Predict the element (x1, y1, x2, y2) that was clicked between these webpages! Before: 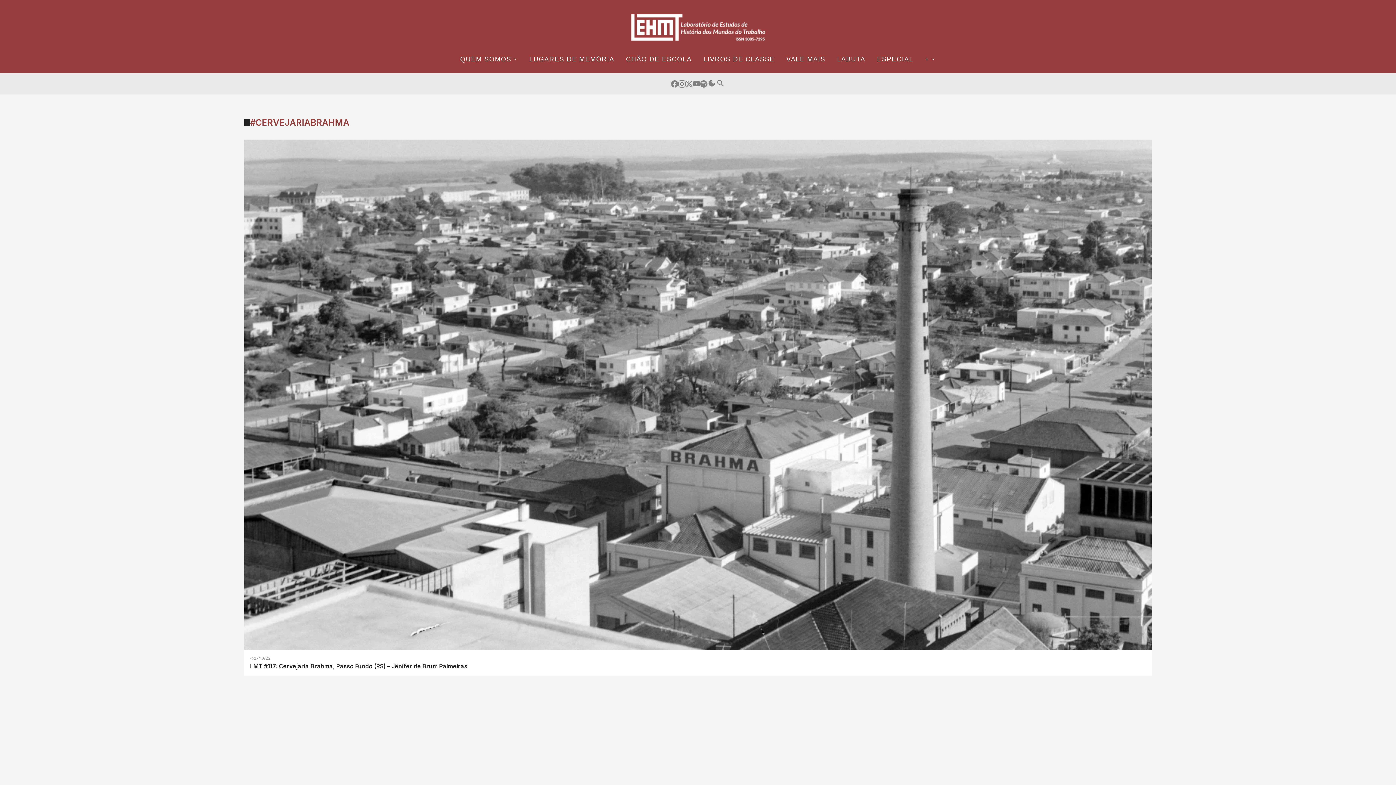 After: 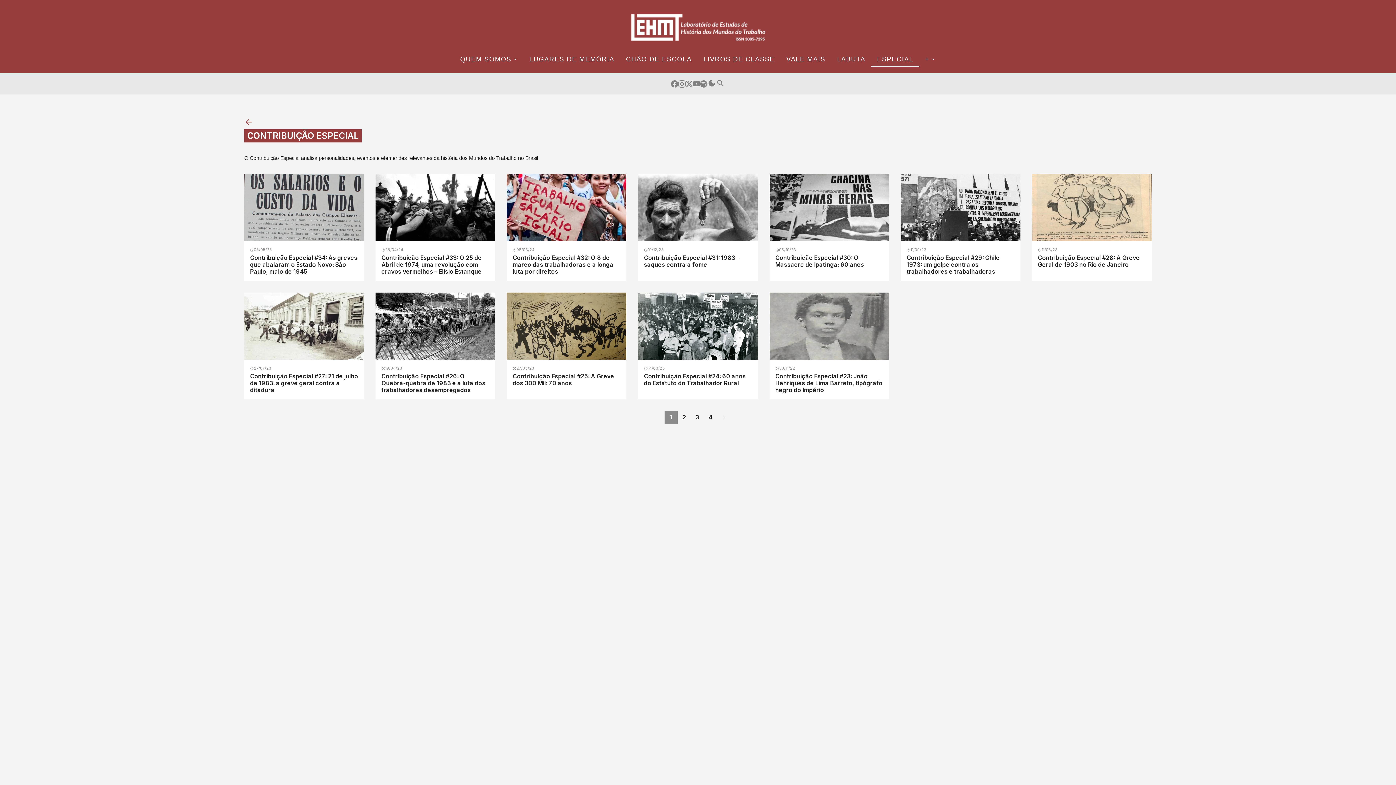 Action: bbox: (871, 51, 919, 67) label: ESPECIAL